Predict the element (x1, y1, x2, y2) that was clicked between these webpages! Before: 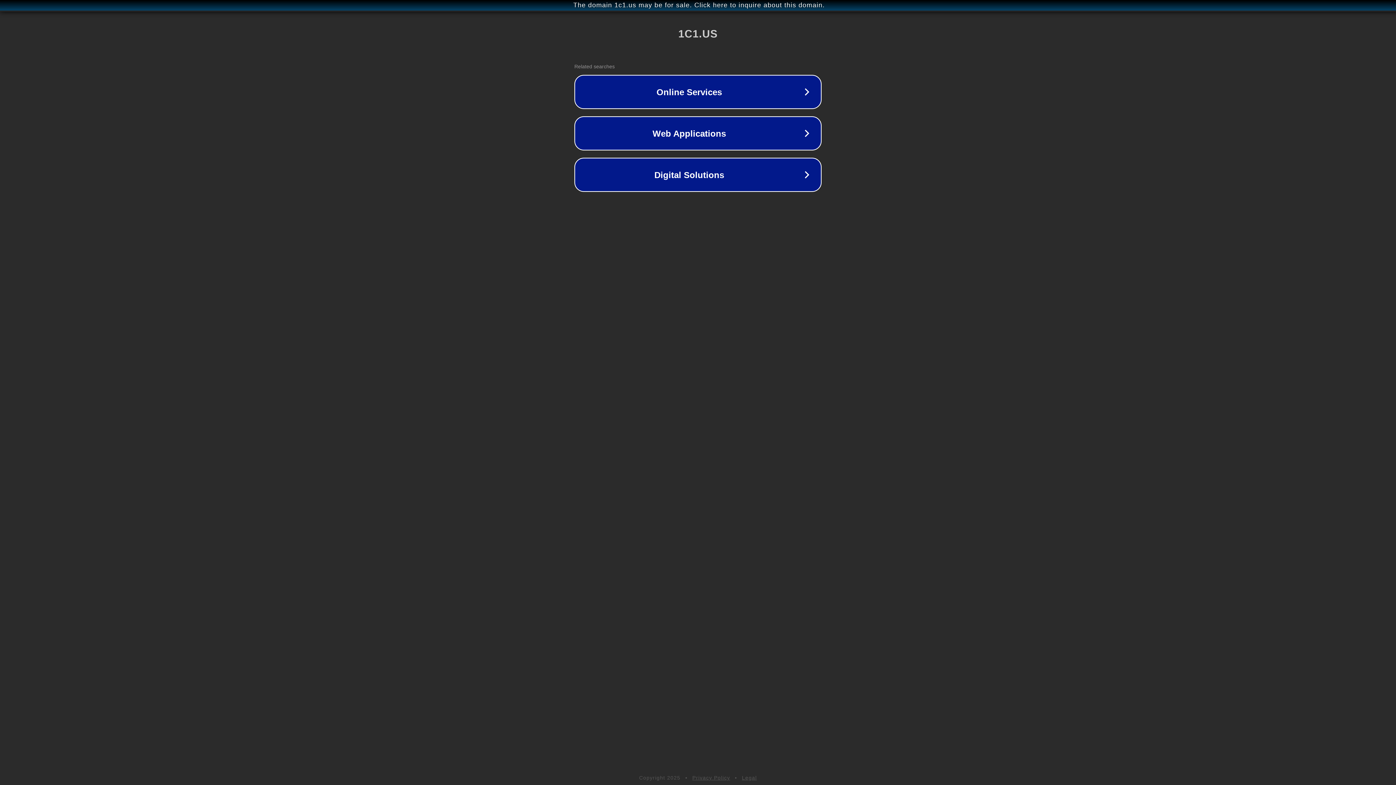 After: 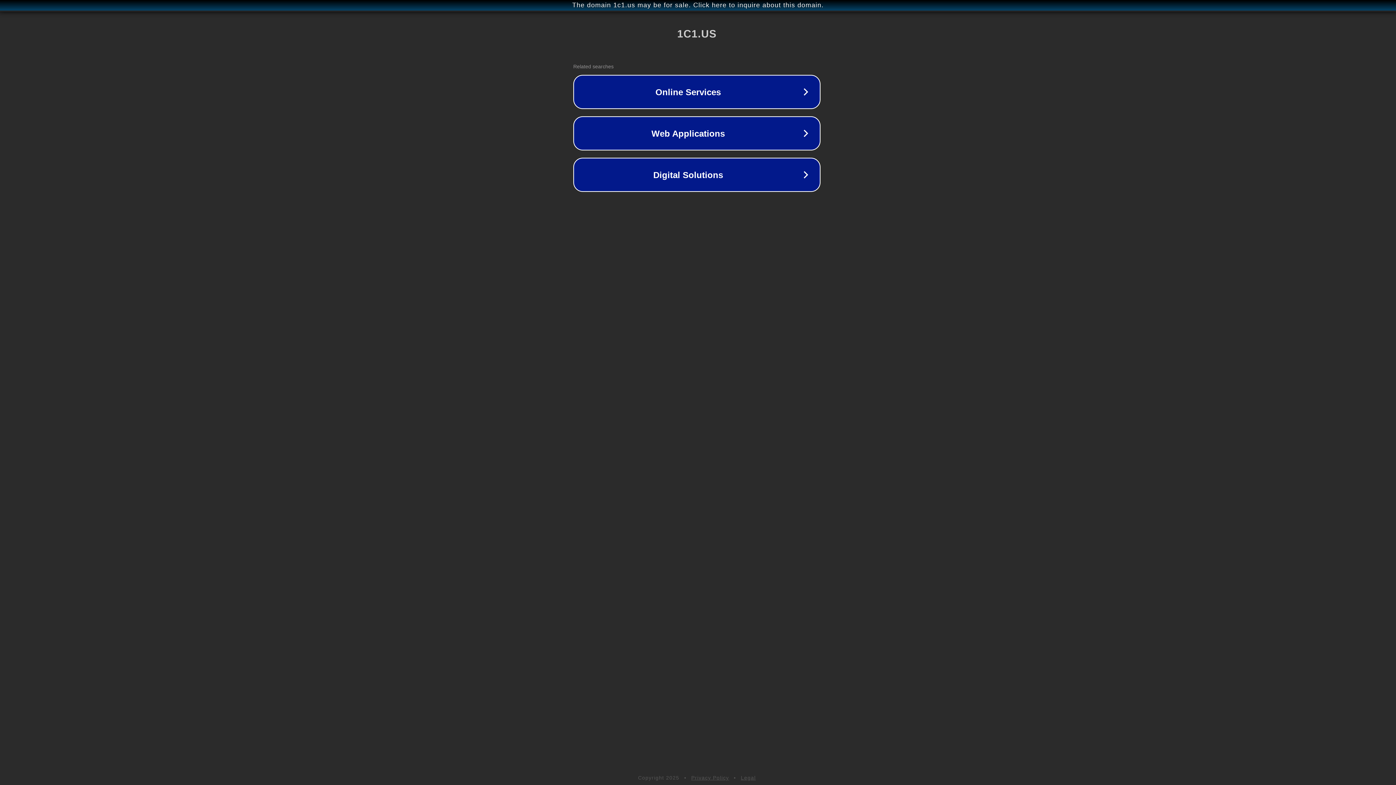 Action: bbox: (1, 1, 1397, 9) label: The domain 1c1.us may be for sale. Click here to inquire about this domain.